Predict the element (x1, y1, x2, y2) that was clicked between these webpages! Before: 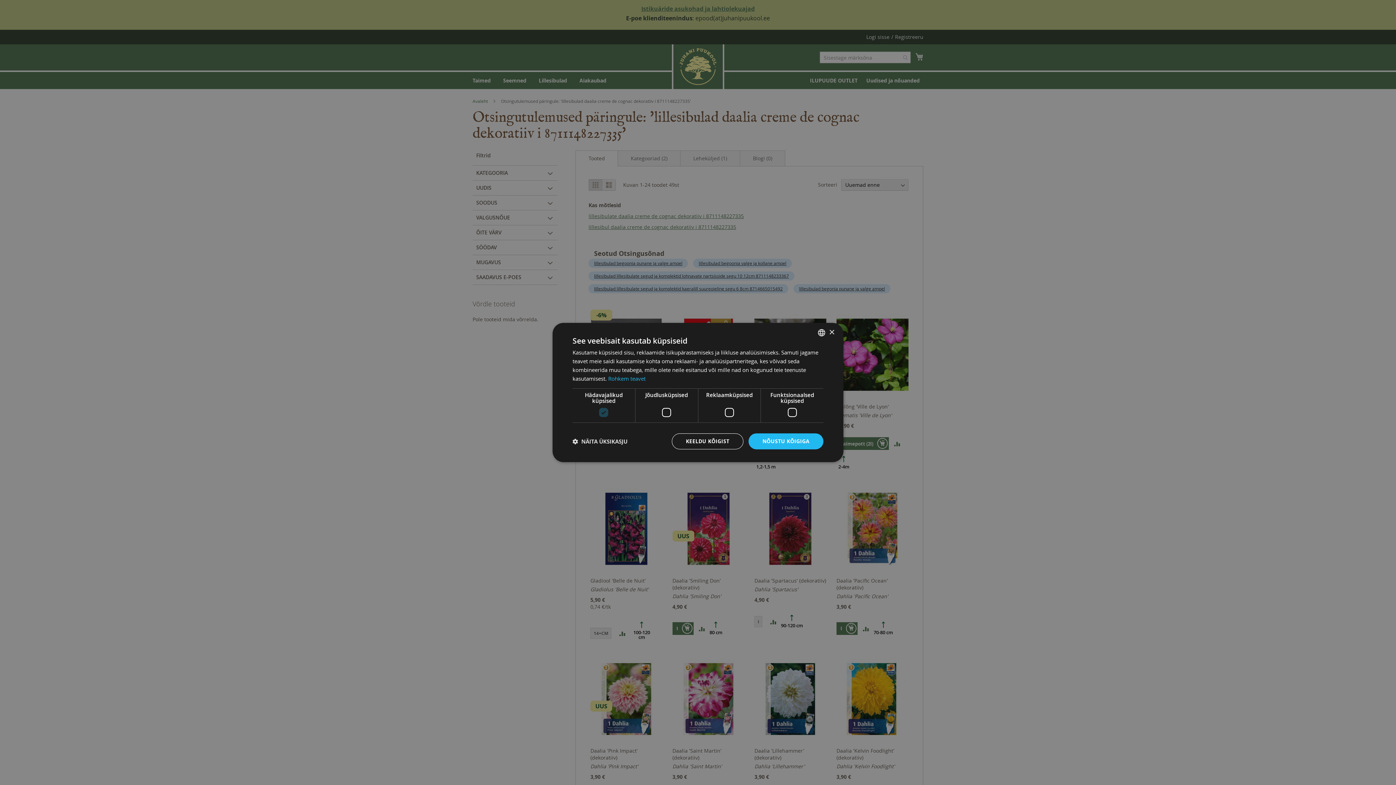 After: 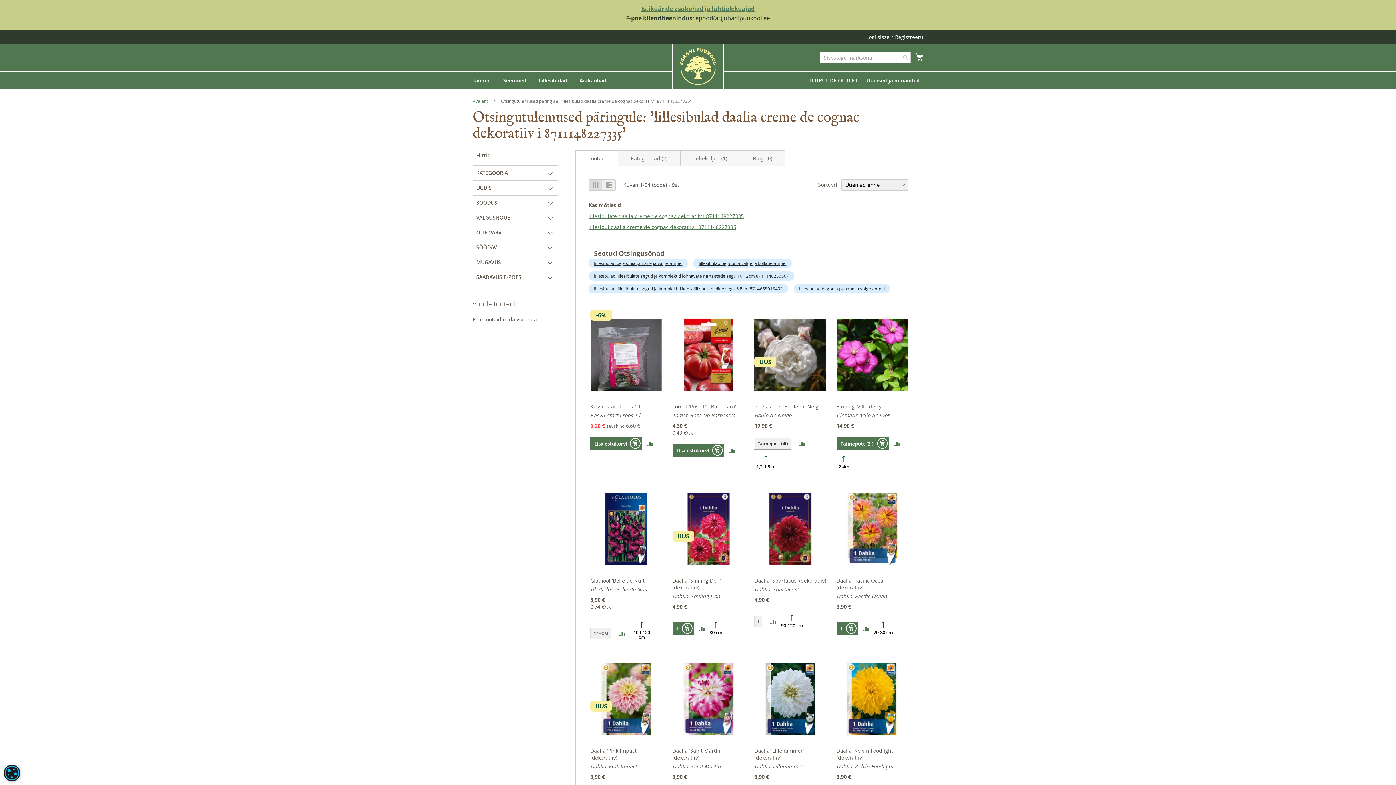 Action: bbox: (748, 433, 823, 449) label: NÕUSTU KÕIGIGA